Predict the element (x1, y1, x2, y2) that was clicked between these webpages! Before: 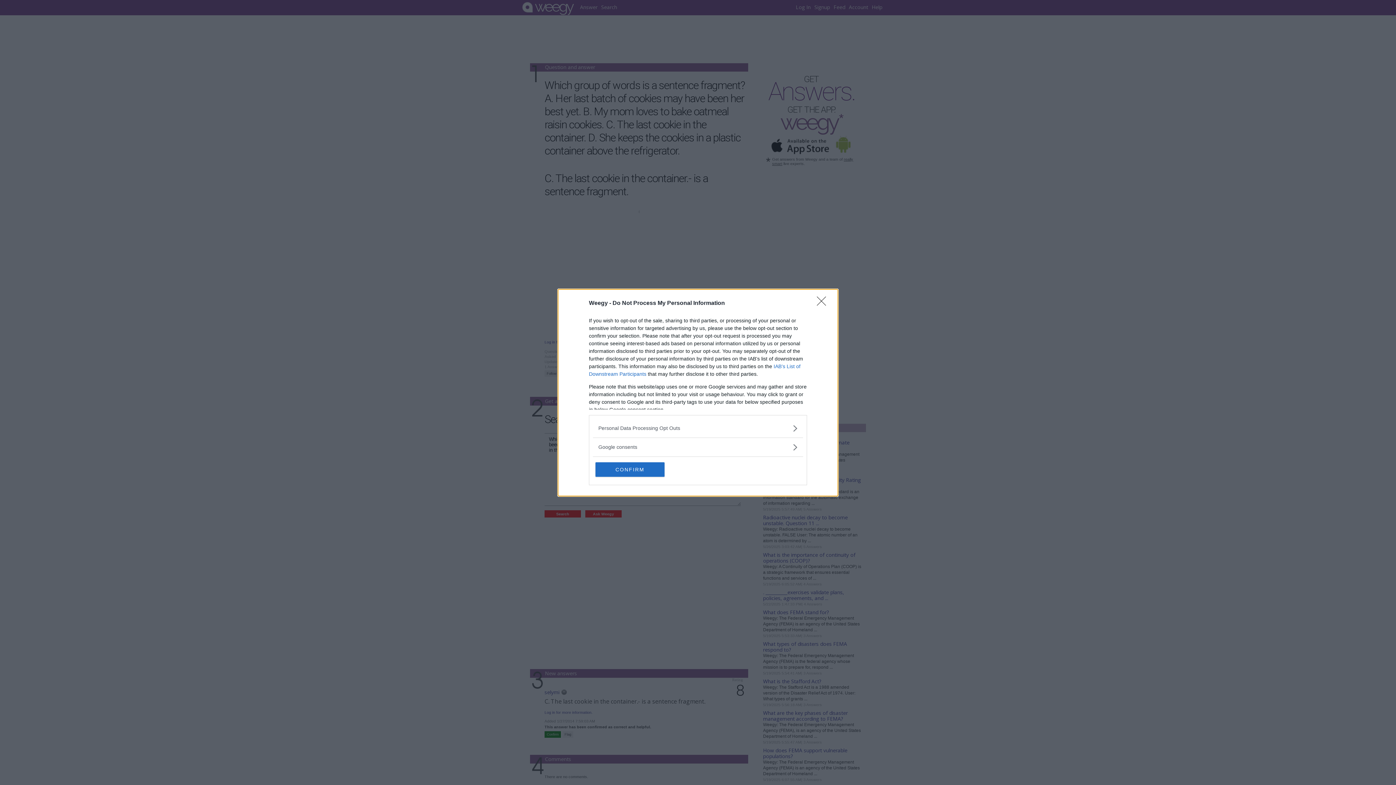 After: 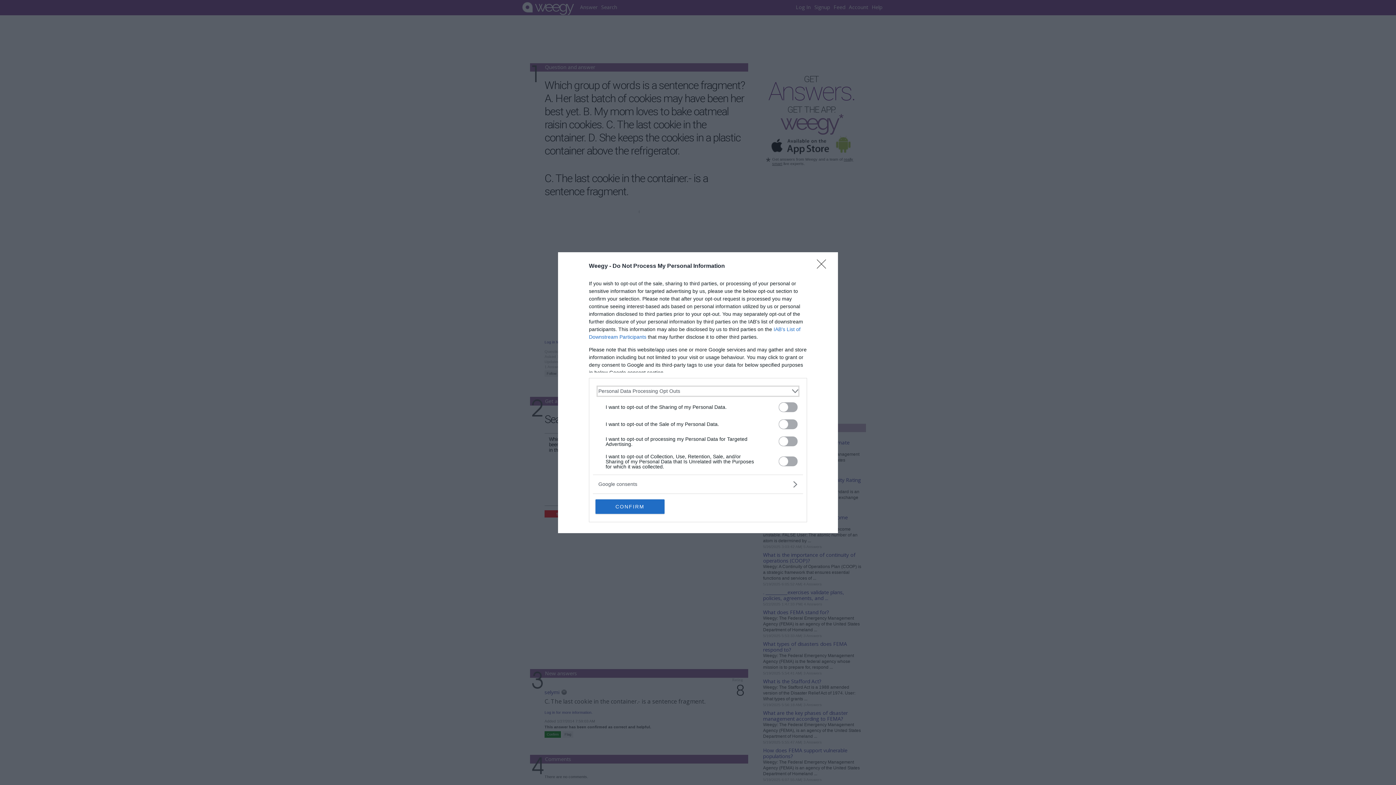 Action: bbox: (598, 424, 797, 432) label: Opt-Outs